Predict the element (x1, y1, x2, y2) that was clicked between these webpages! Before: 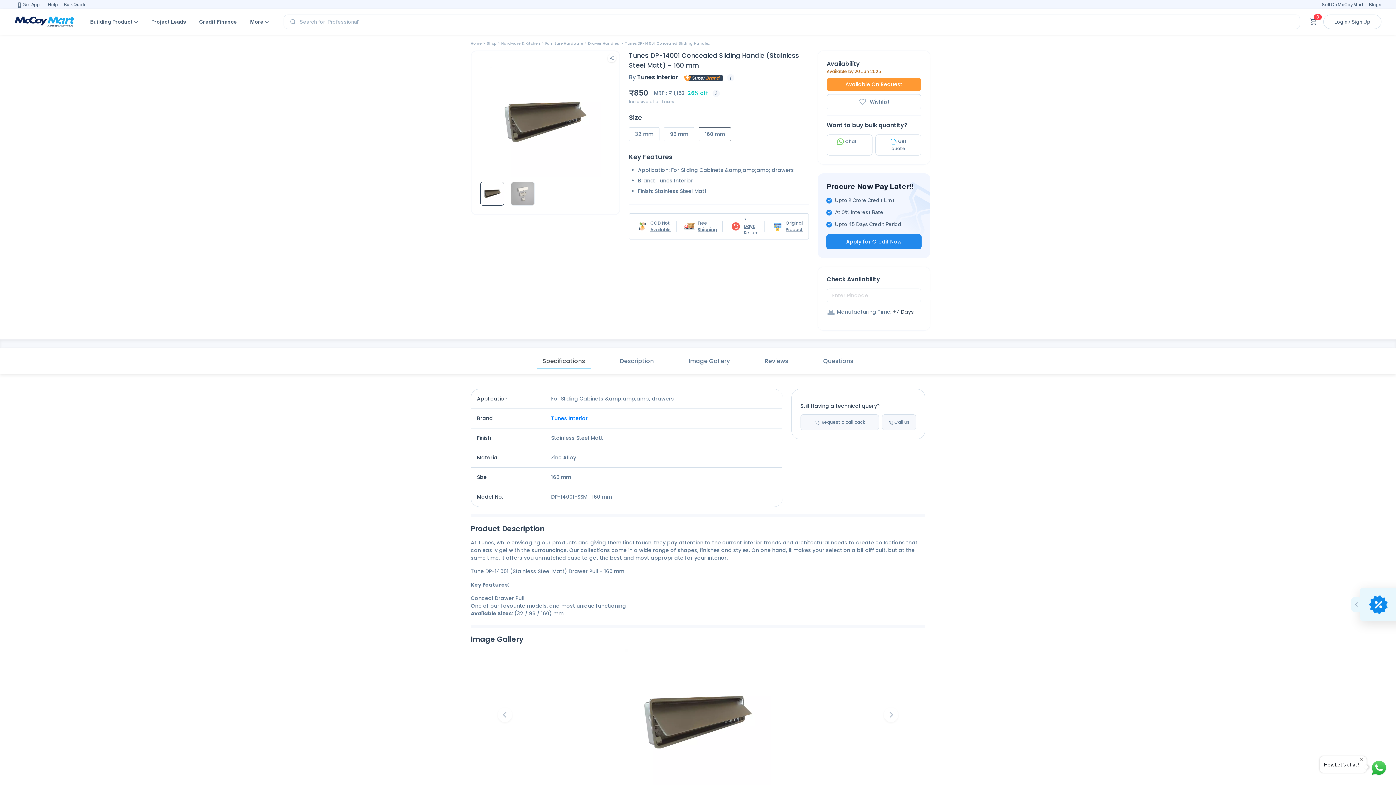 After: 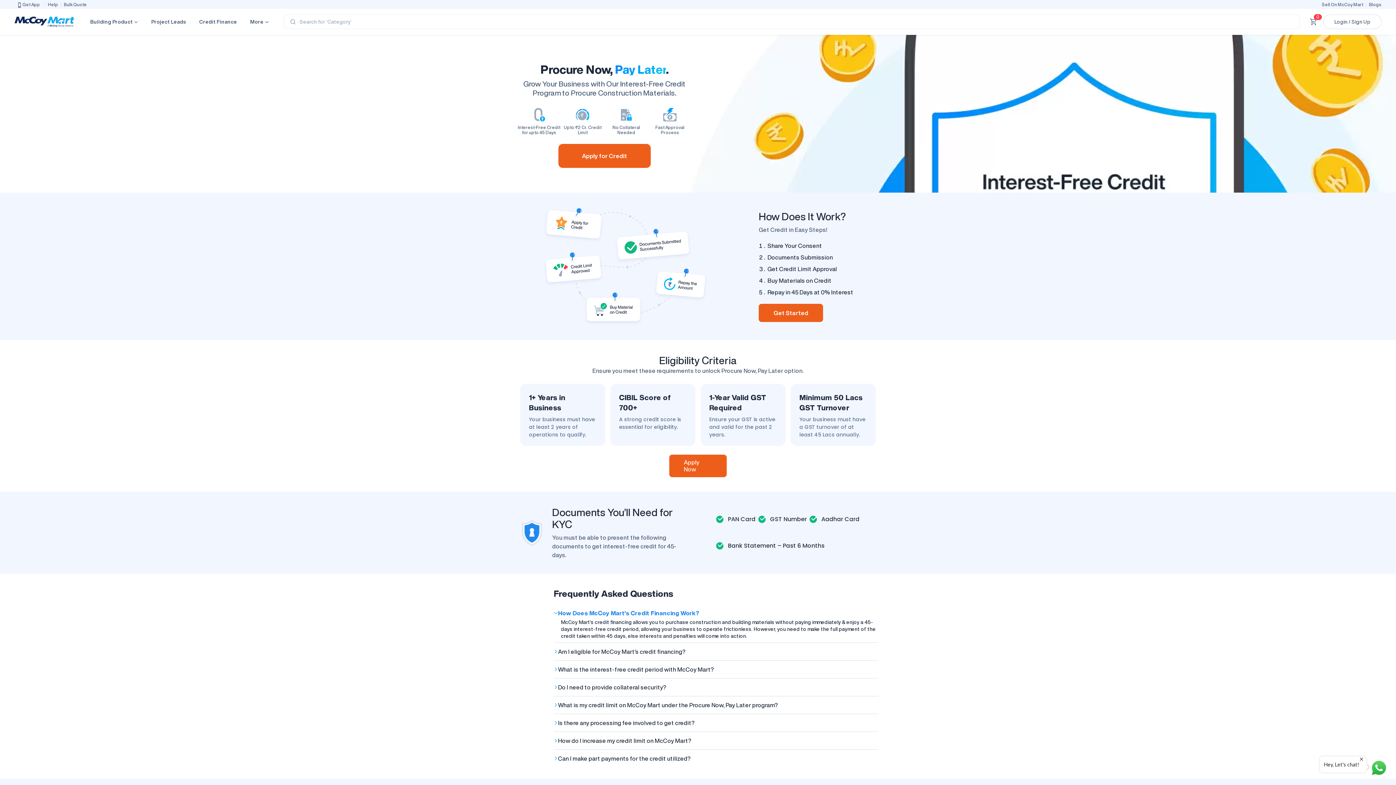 Action: label: Credit Finance bbox: (199, 19, 237, 24)